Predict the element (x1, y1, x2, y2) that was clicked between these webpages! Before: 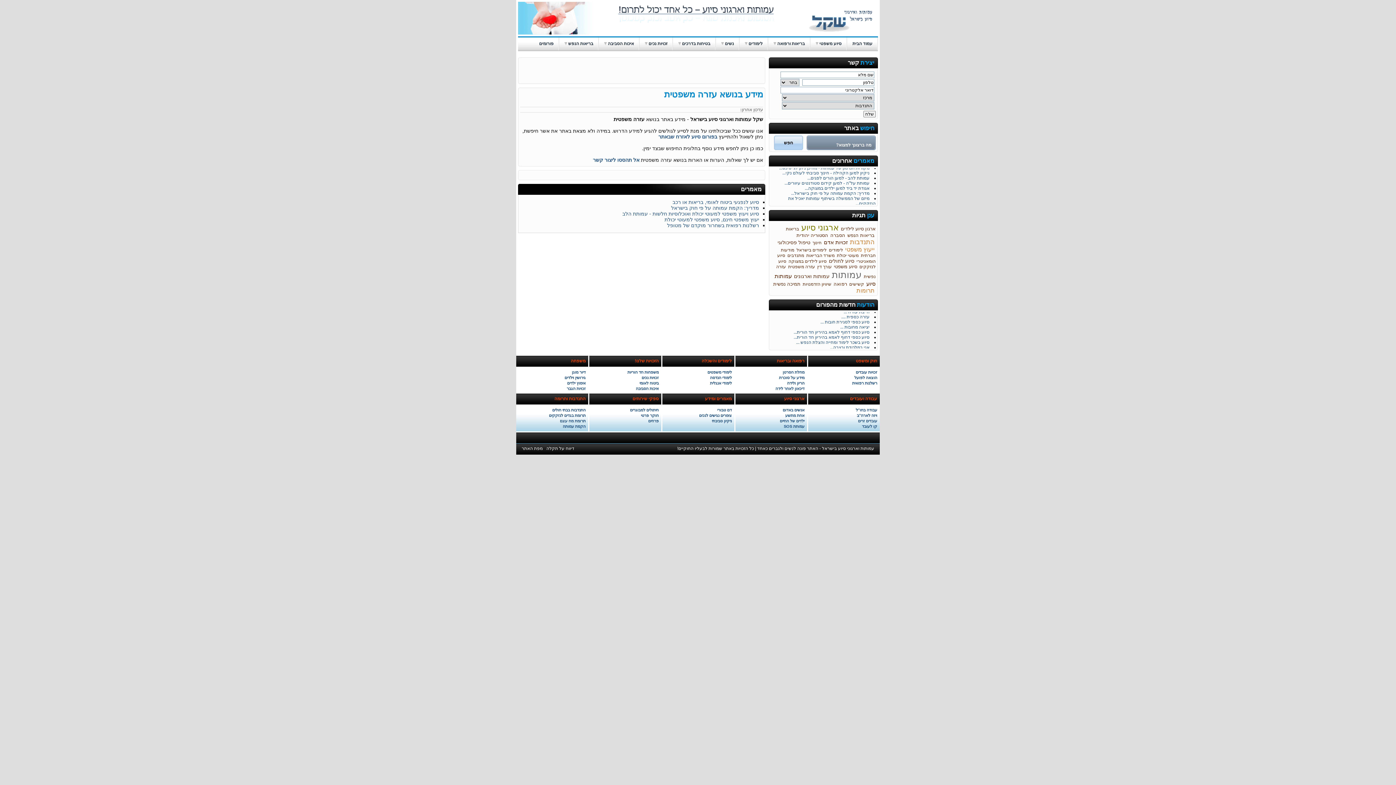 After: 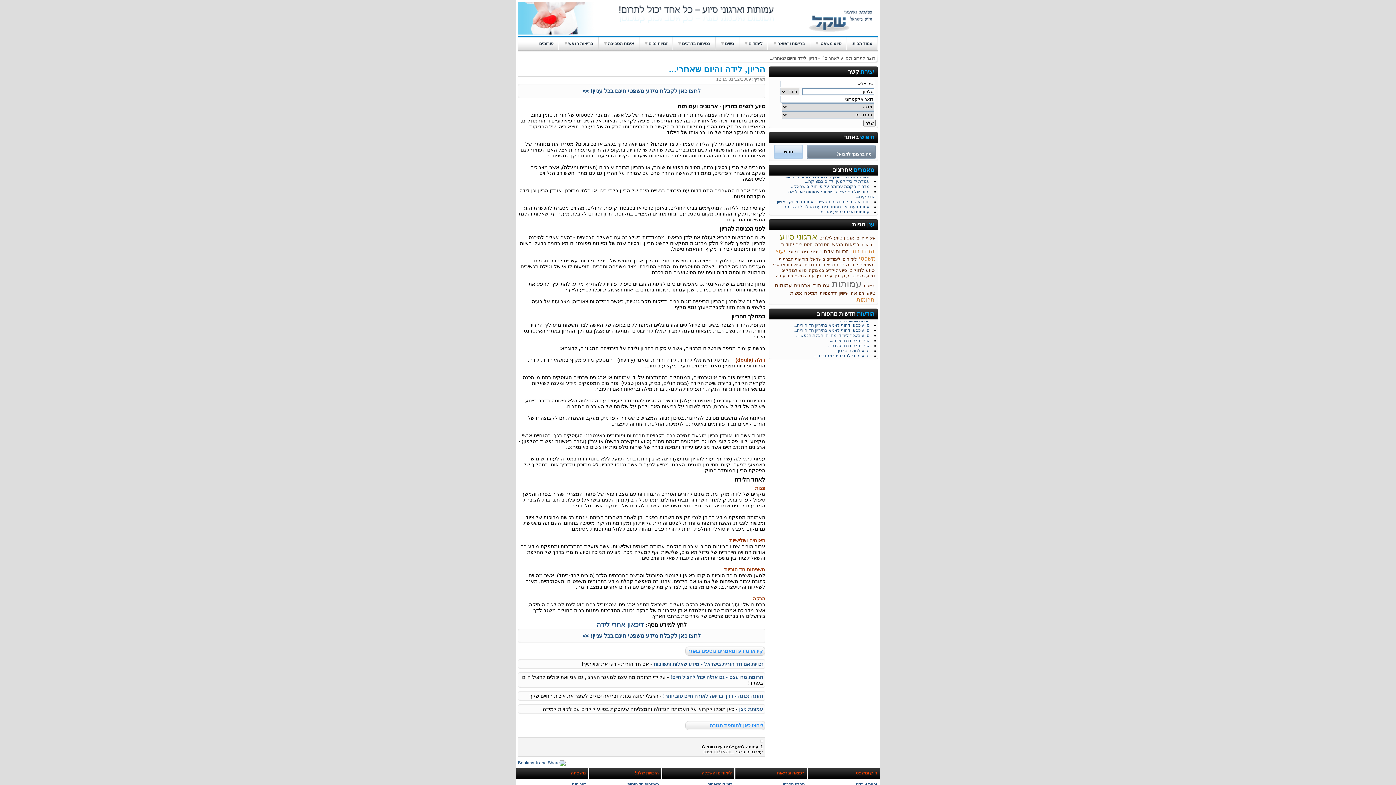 Action: label: הריון ולידה bbox: (787, 381, 804, 385)